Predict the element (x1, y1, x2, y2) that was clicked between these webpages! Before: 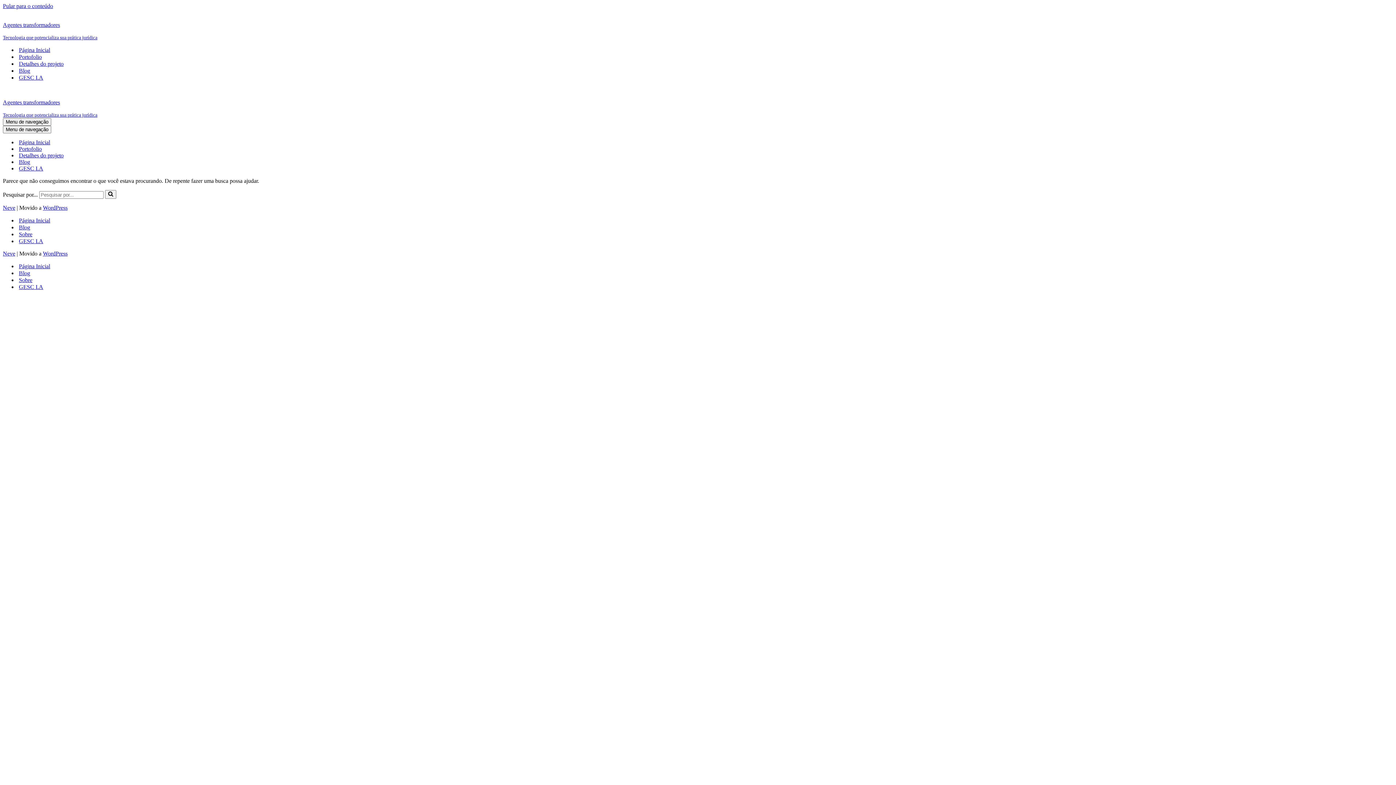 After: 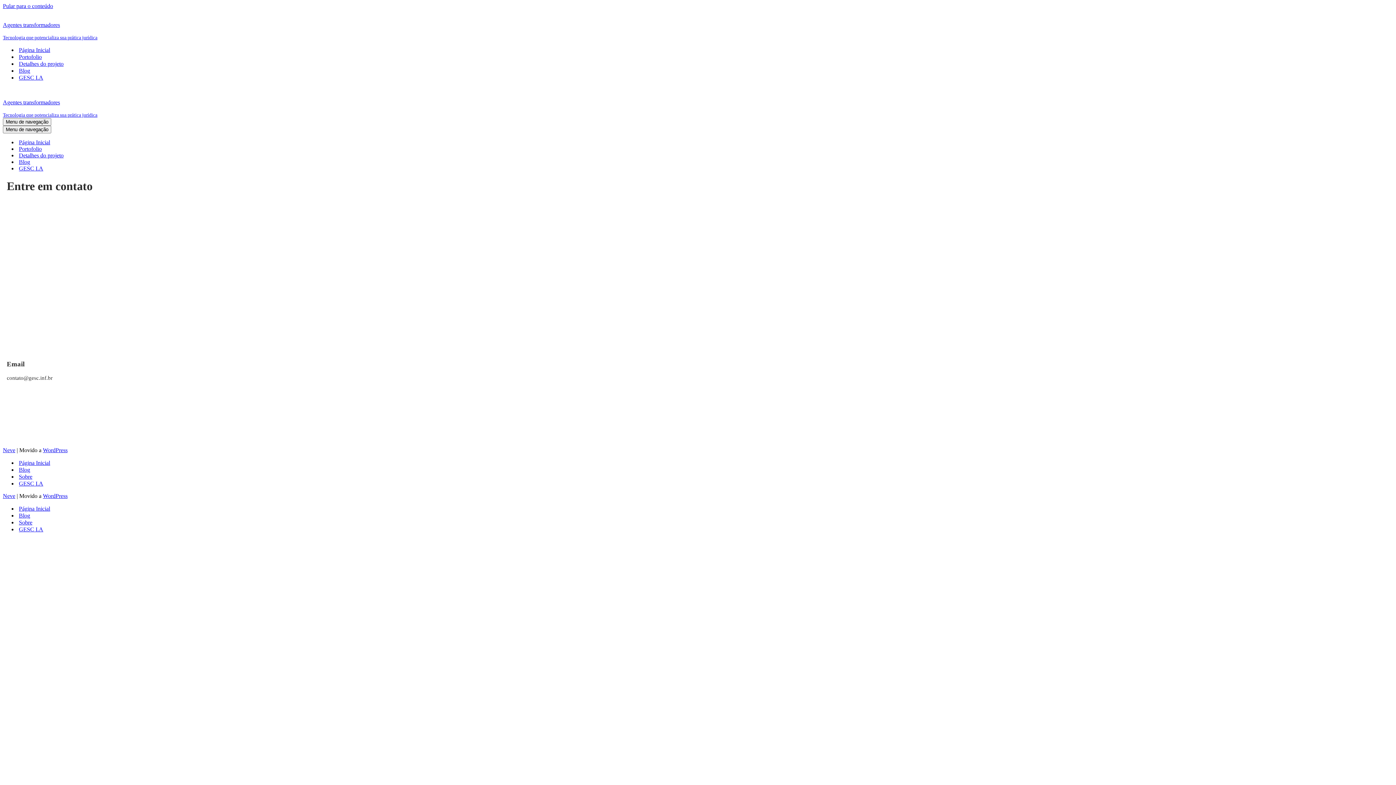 Action: bbox: (18, 165, 43, 172) label: GESC I.A